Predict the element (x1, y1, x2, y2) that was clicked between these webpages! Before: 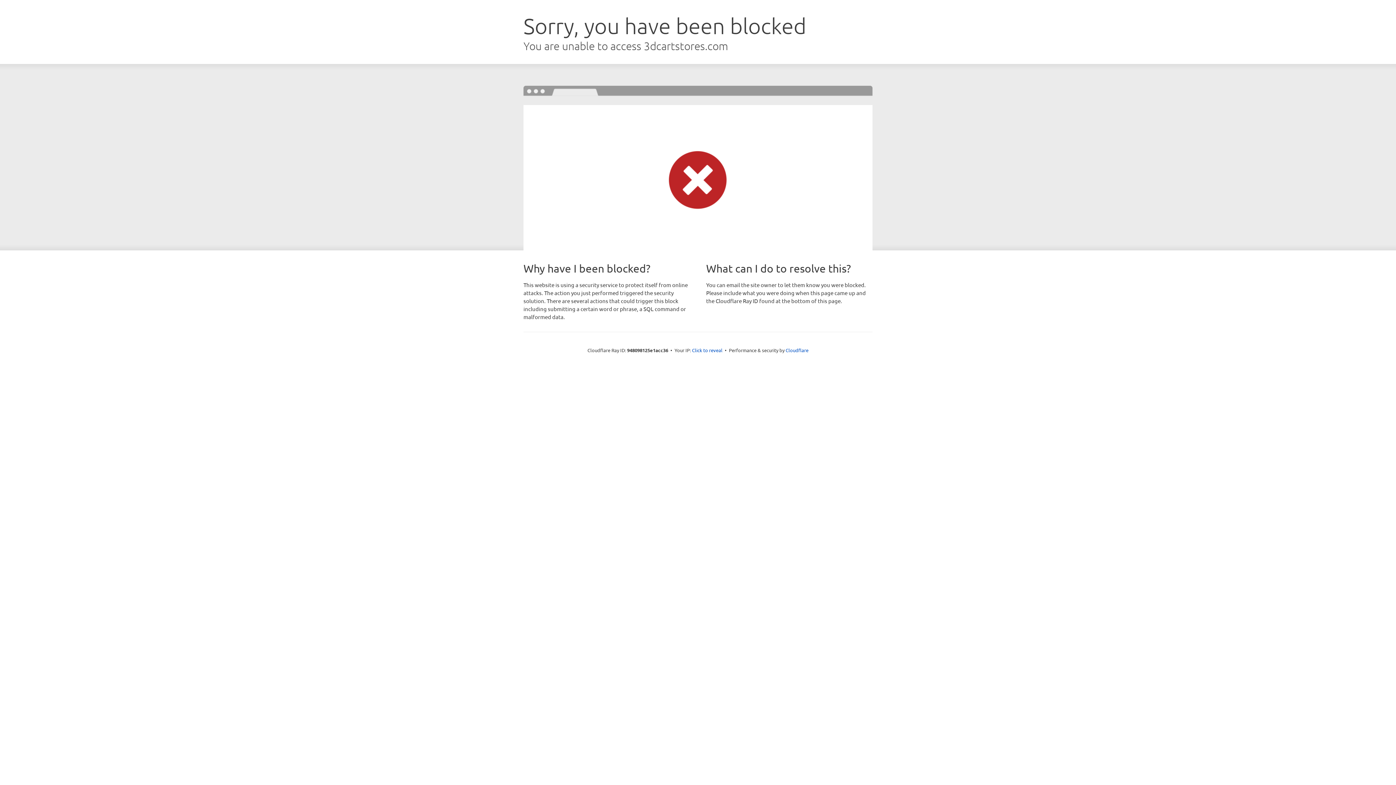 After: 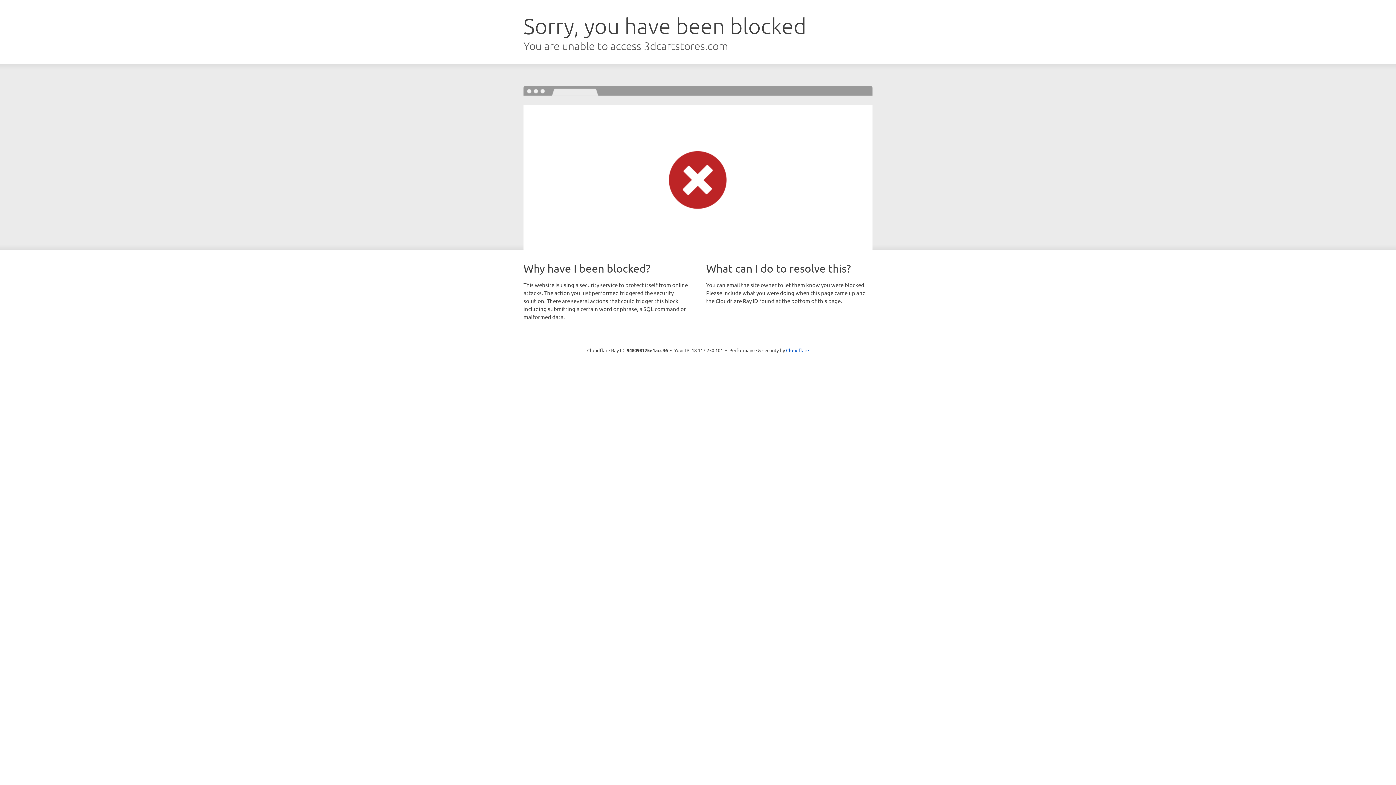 Action: label: Click to reveal bbox: (692, 346, 722, 353)